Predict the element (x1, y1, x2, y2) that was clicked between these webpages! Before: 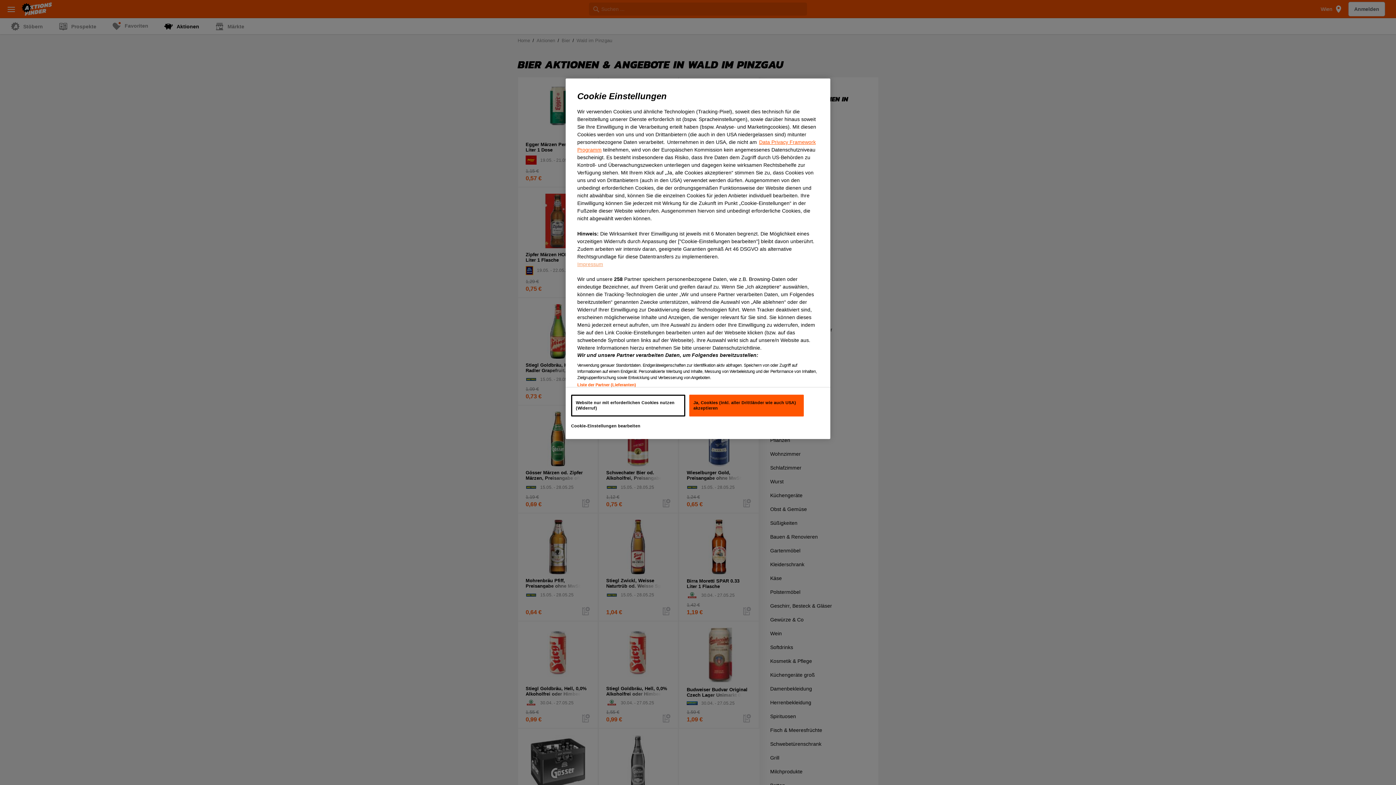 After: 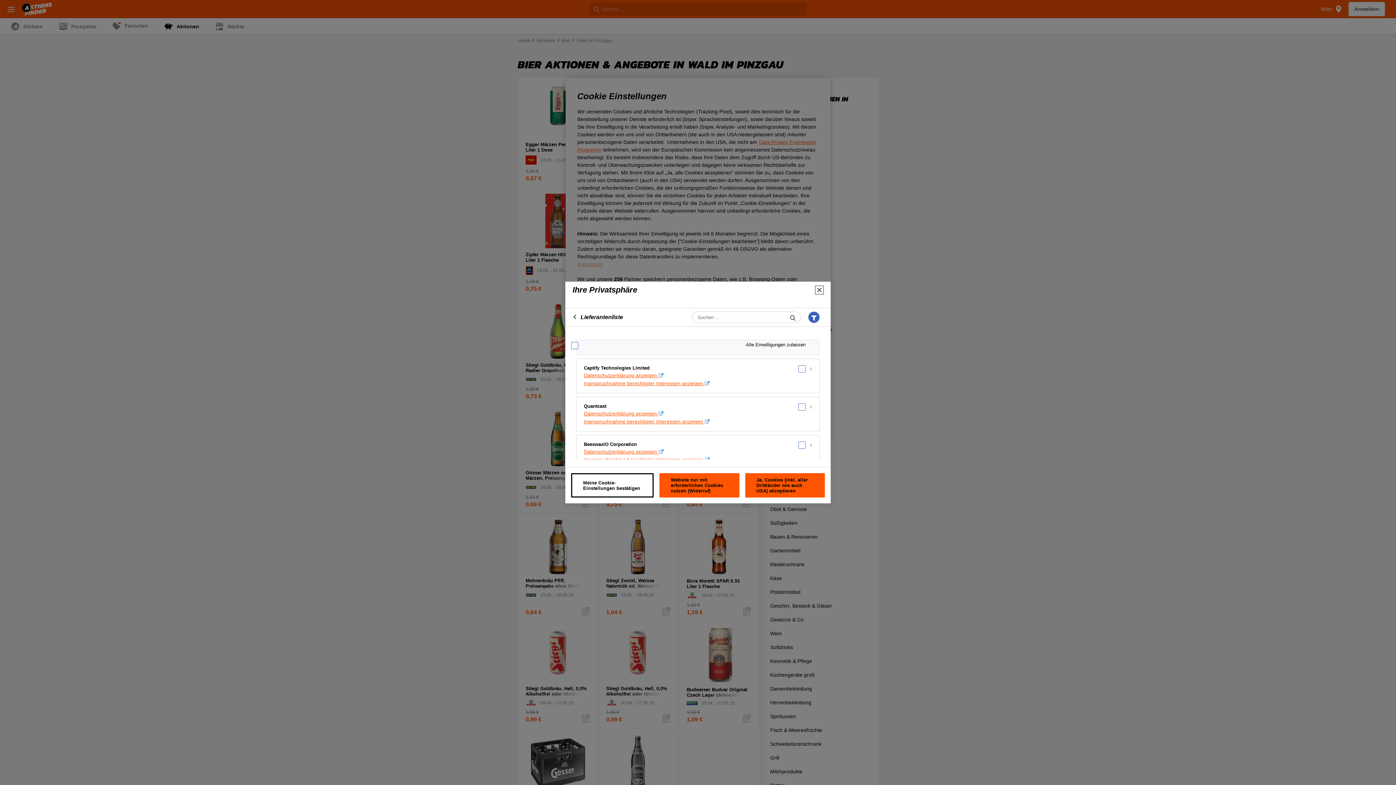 Action: label: Liste der Partner (Lieferanten) bbox: (577, 382, 636, 387)